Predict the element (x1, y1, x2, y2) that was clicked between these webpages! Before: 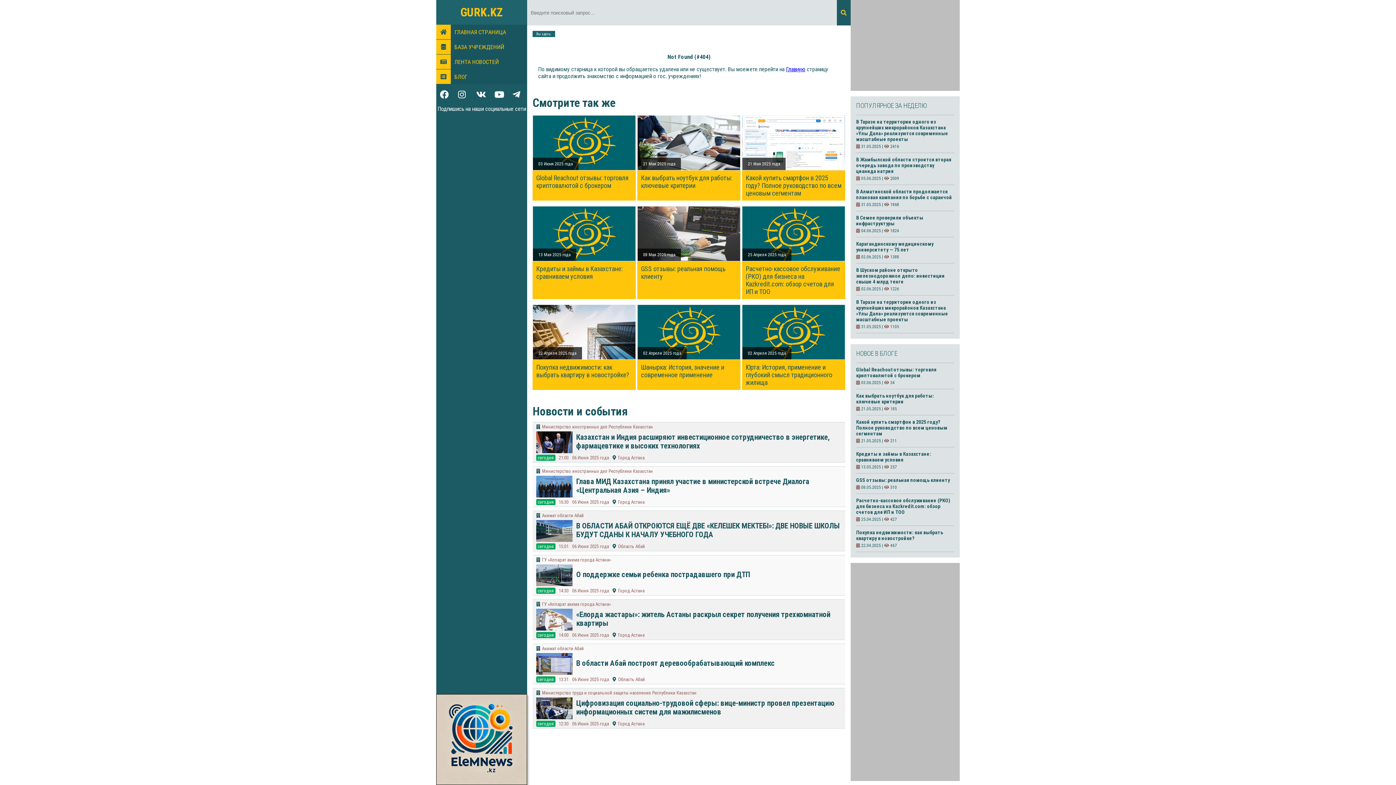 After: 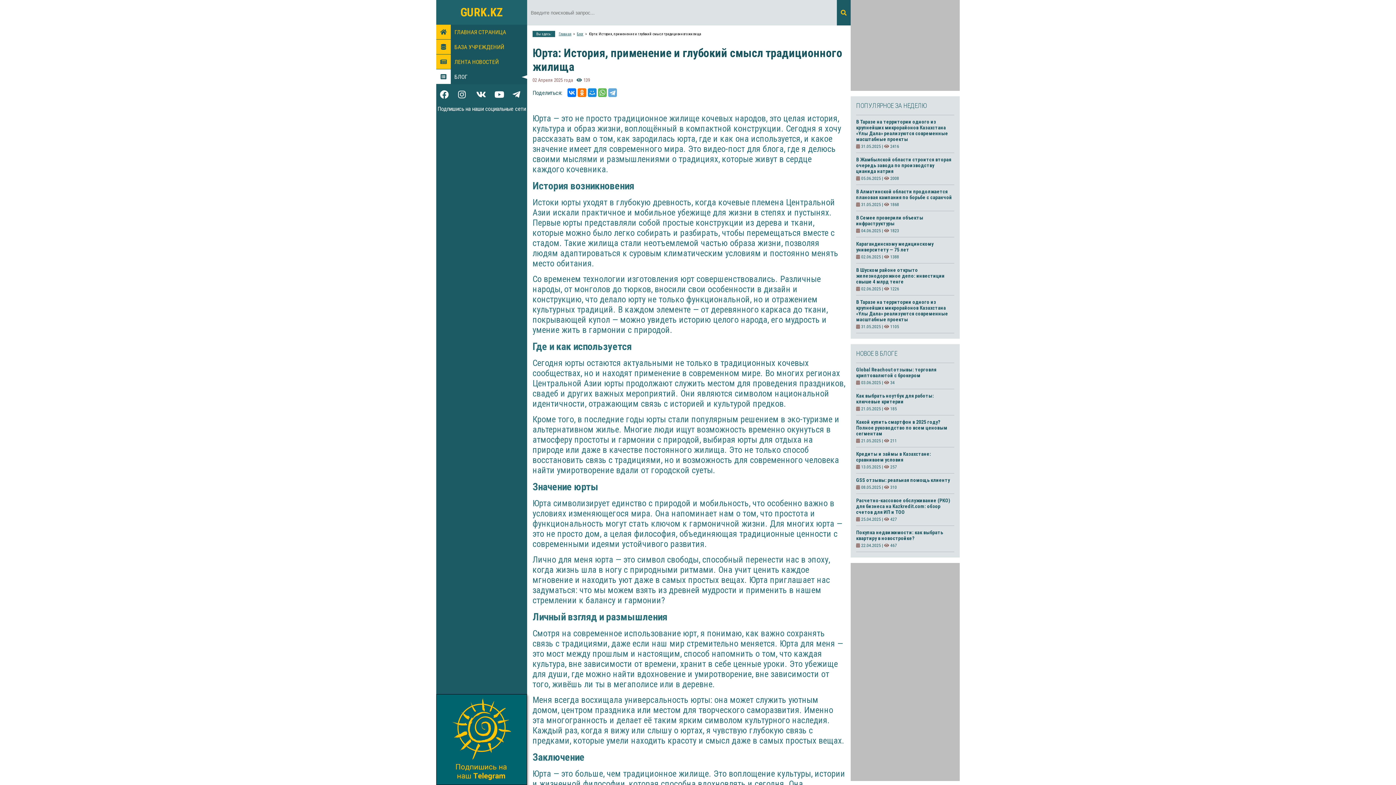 Action: bbox: (742, 360, 845, 390) label: Юрта: История, применение и глубокий смысл традиционного жилища